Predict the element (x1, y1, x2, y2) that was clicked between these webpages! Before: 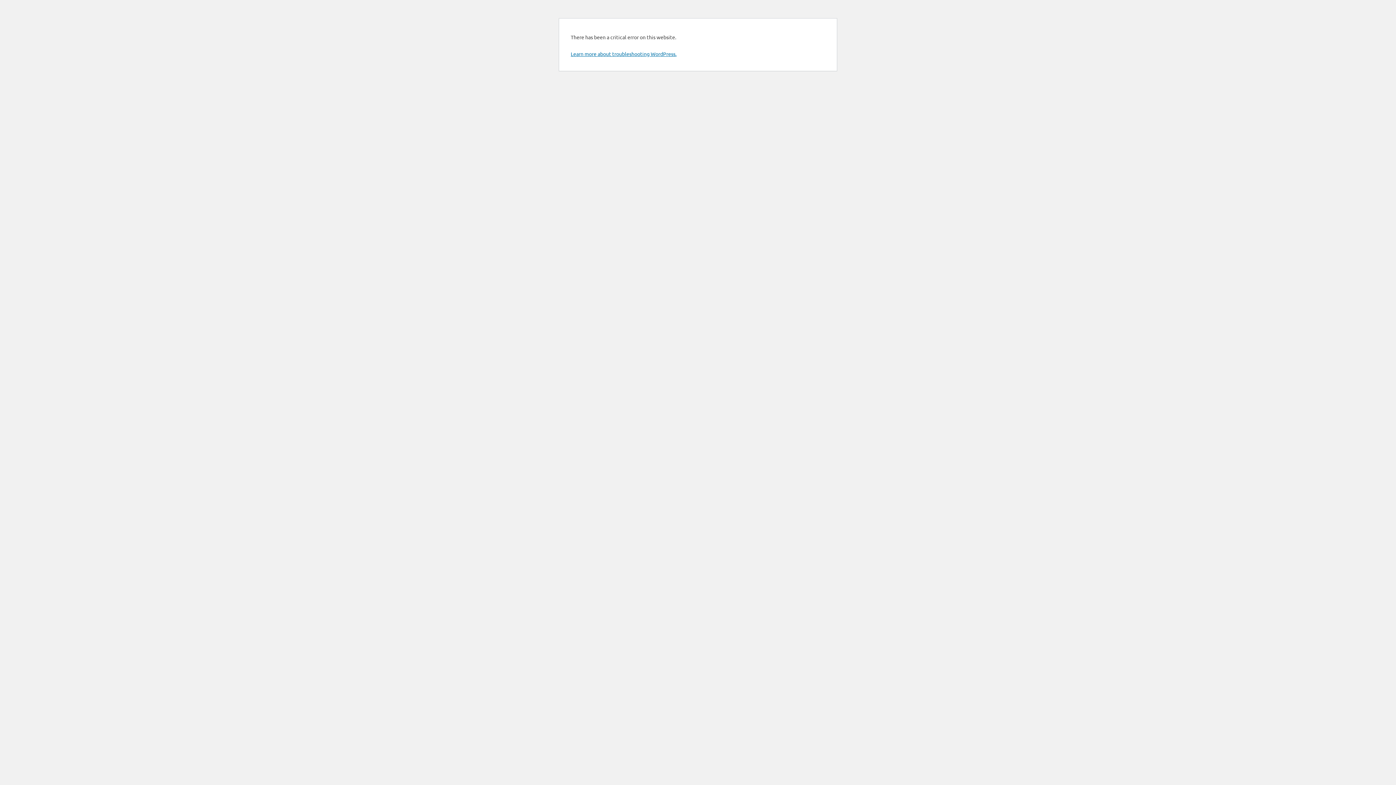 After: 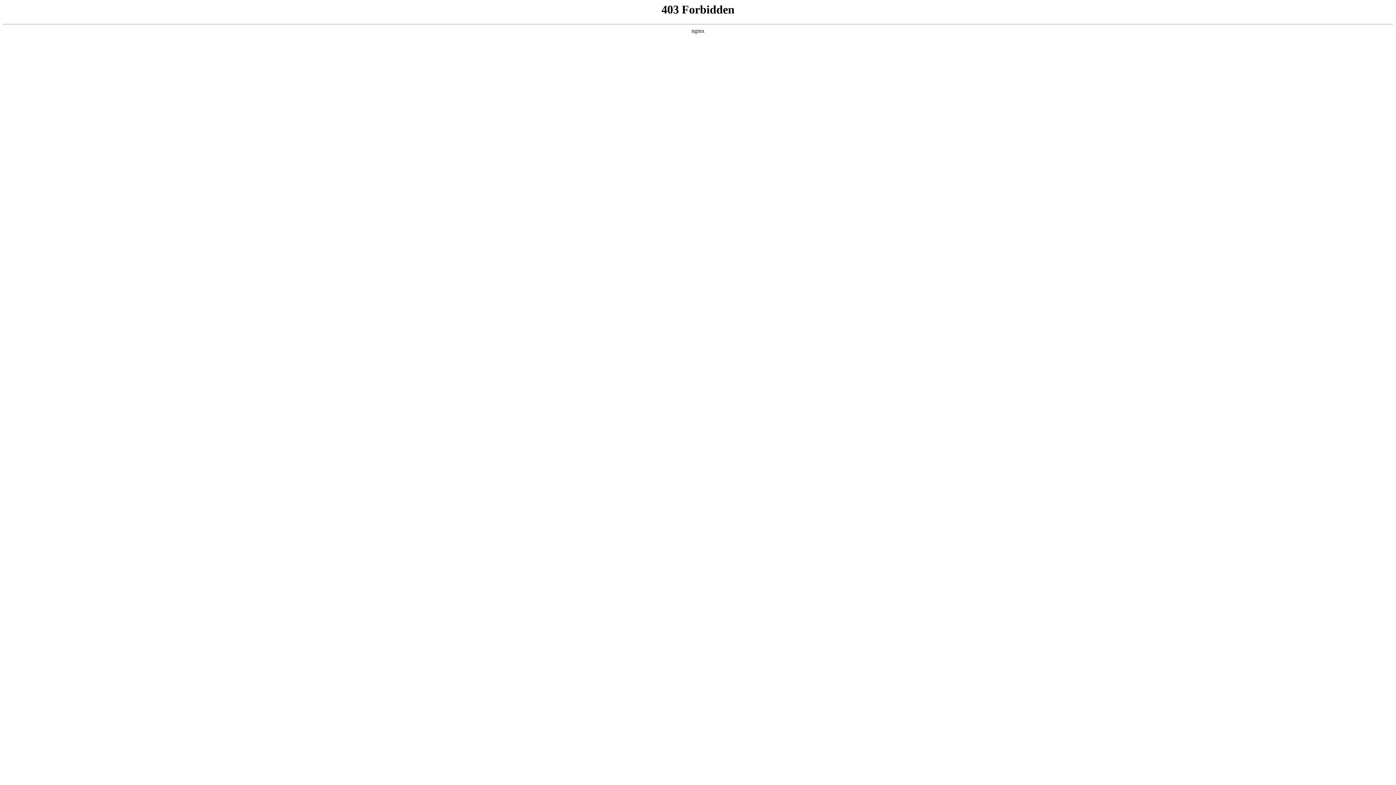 Action: label: Learn more about troubleshooting WordPress. bbox: (570, 50, 676, 57)